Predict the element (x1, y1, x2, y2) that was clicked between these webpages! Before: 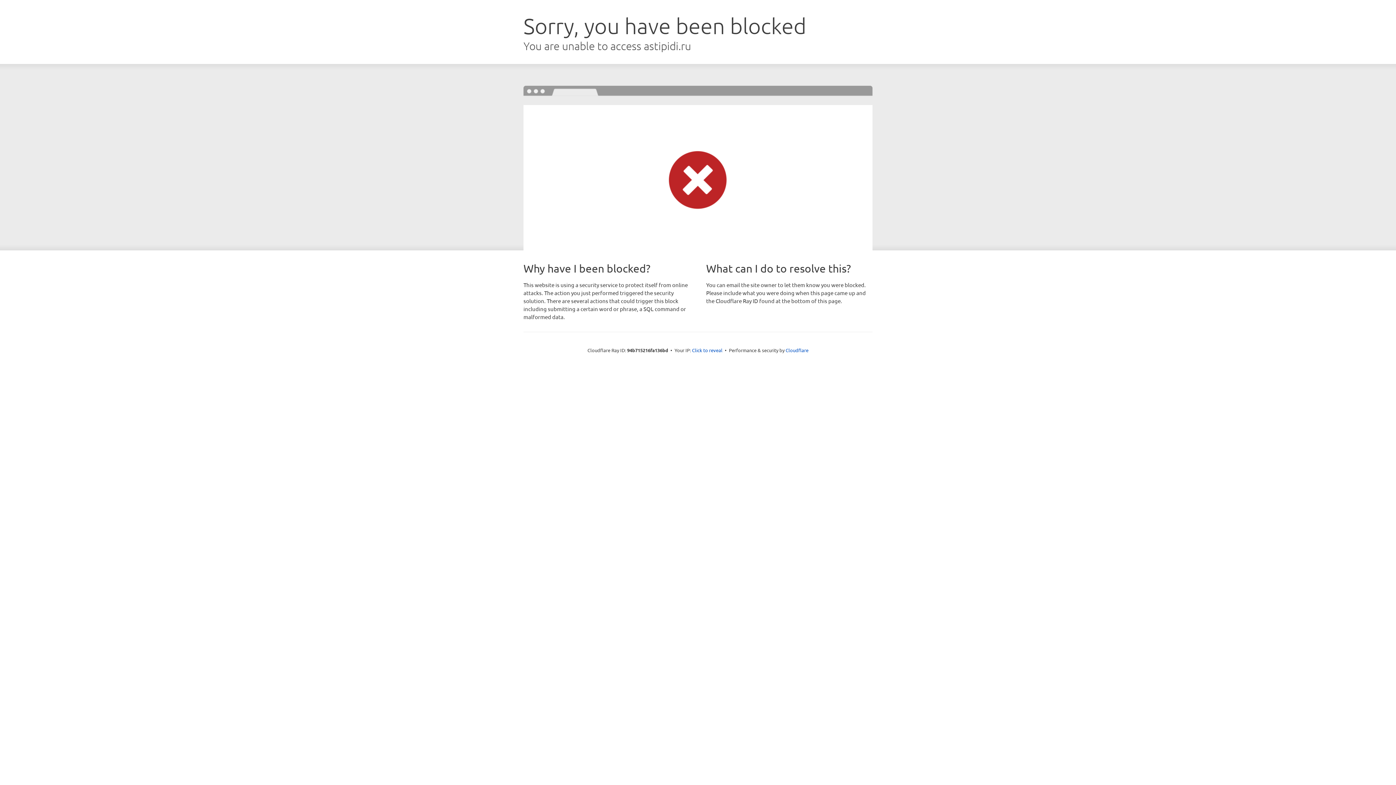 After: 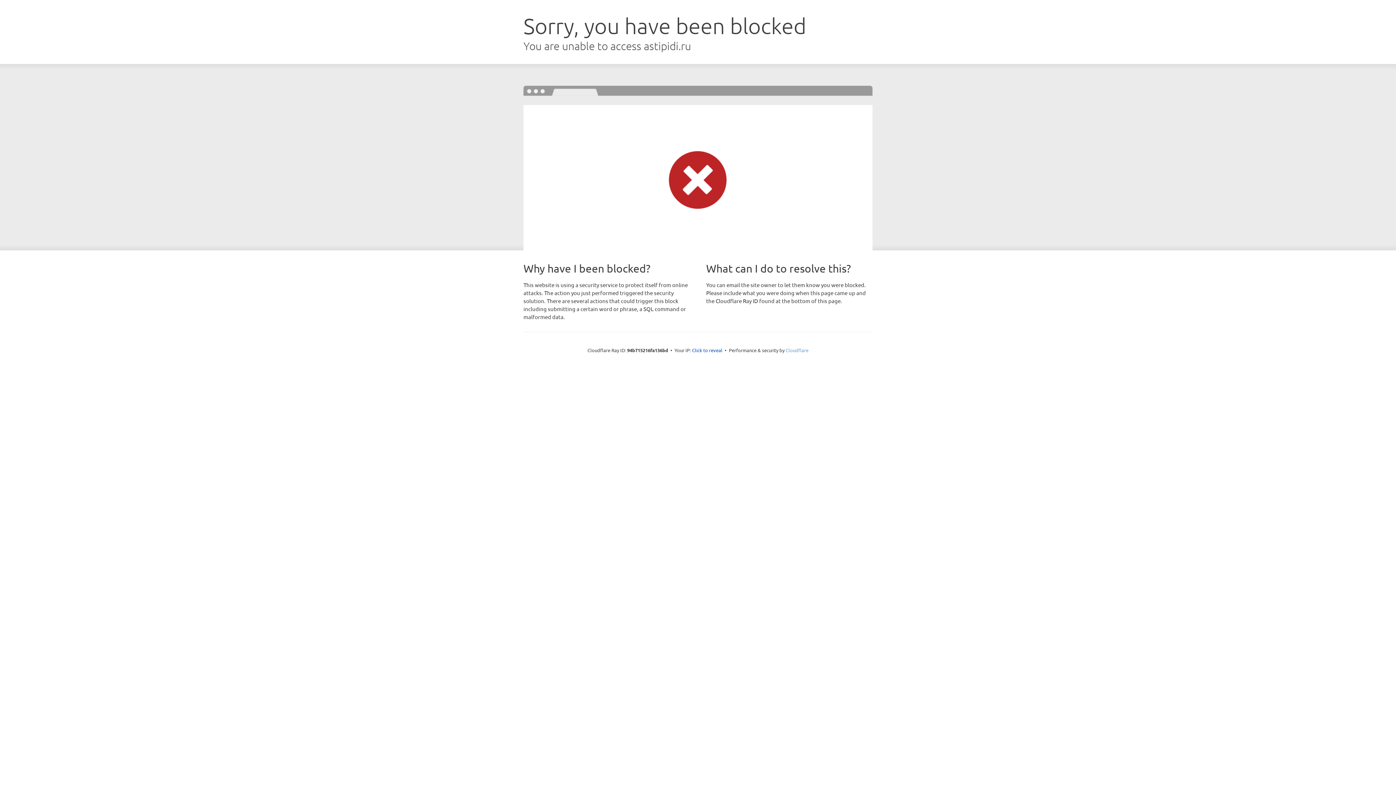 Action: bbox: (785, 347, 808, 353) label: Cloudflare